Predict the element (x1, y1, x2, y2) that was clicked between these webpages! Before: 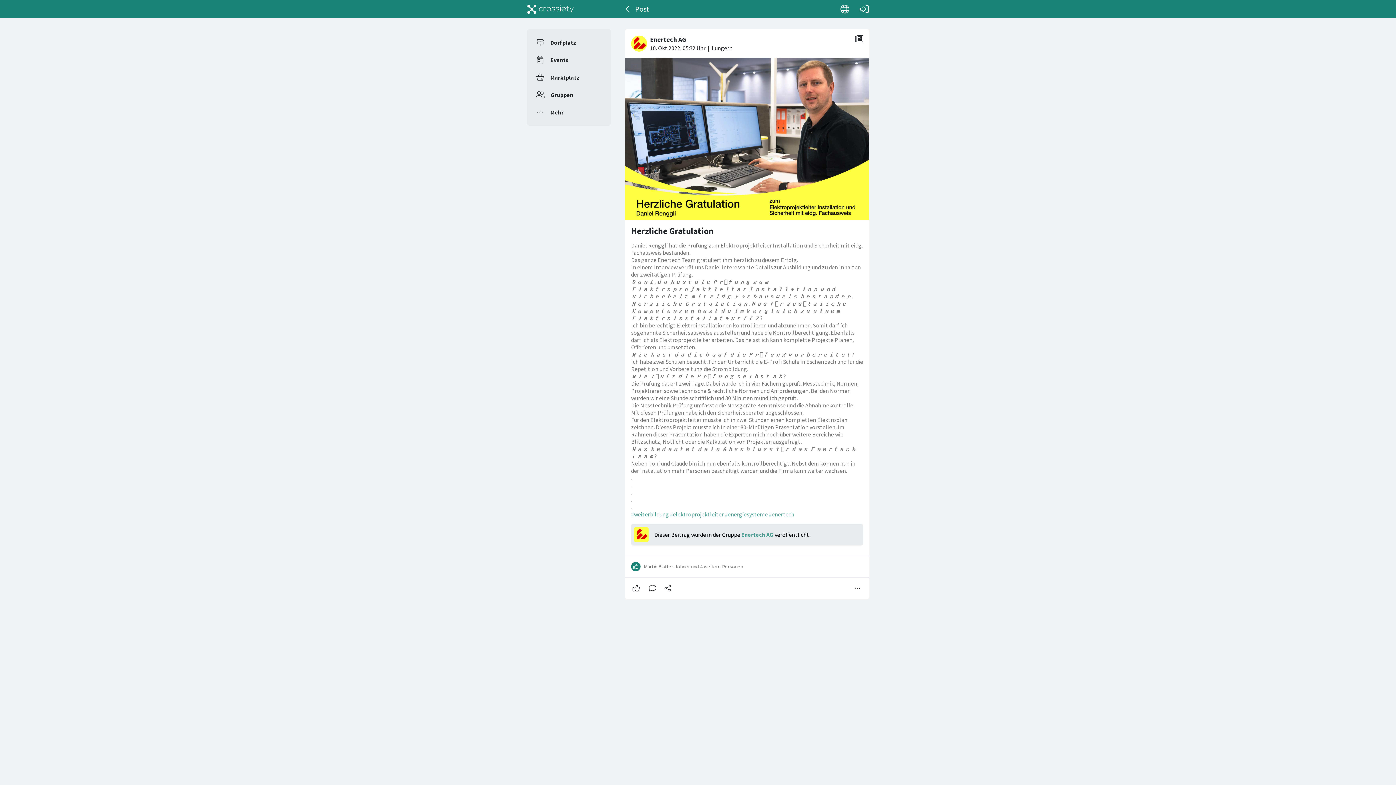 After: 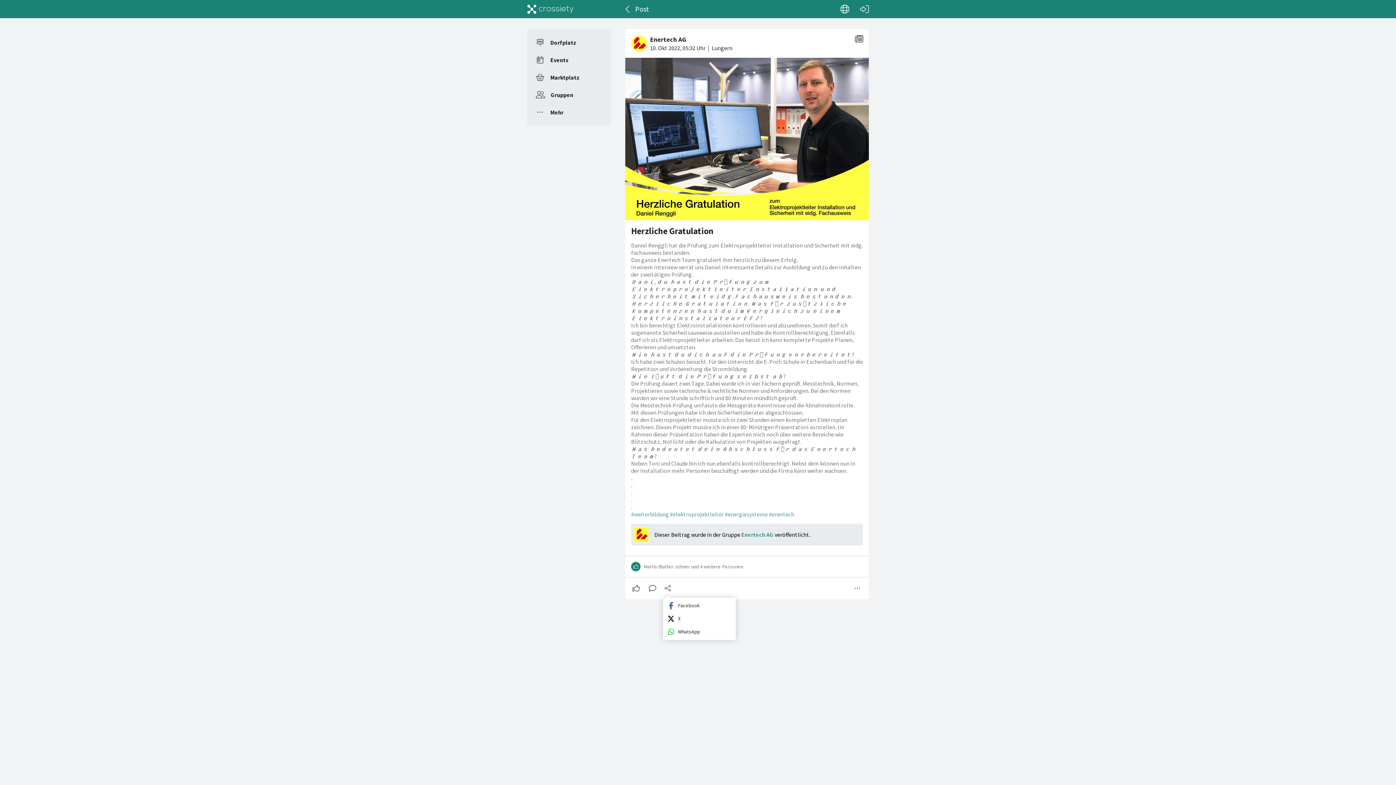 Action: bbox: (663, 585, 672, 592)